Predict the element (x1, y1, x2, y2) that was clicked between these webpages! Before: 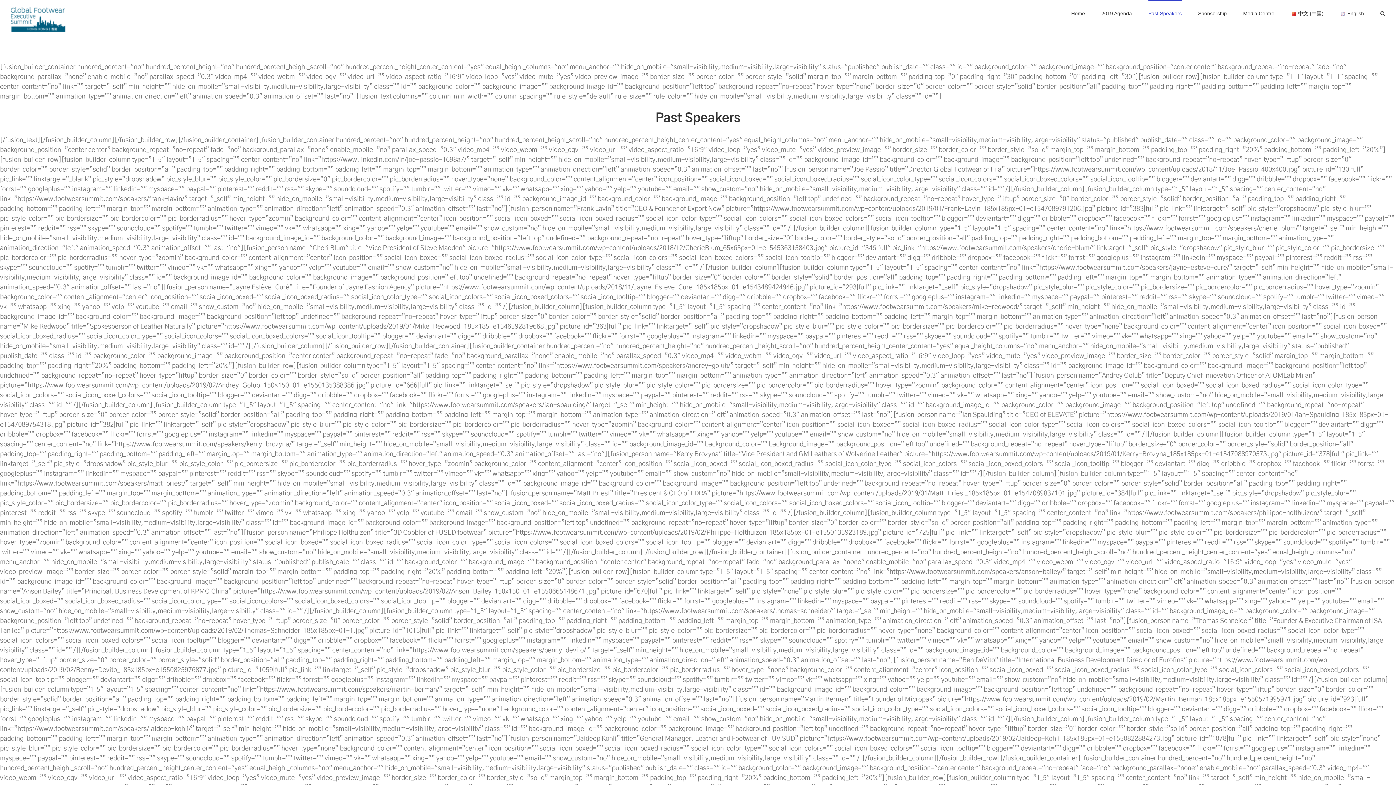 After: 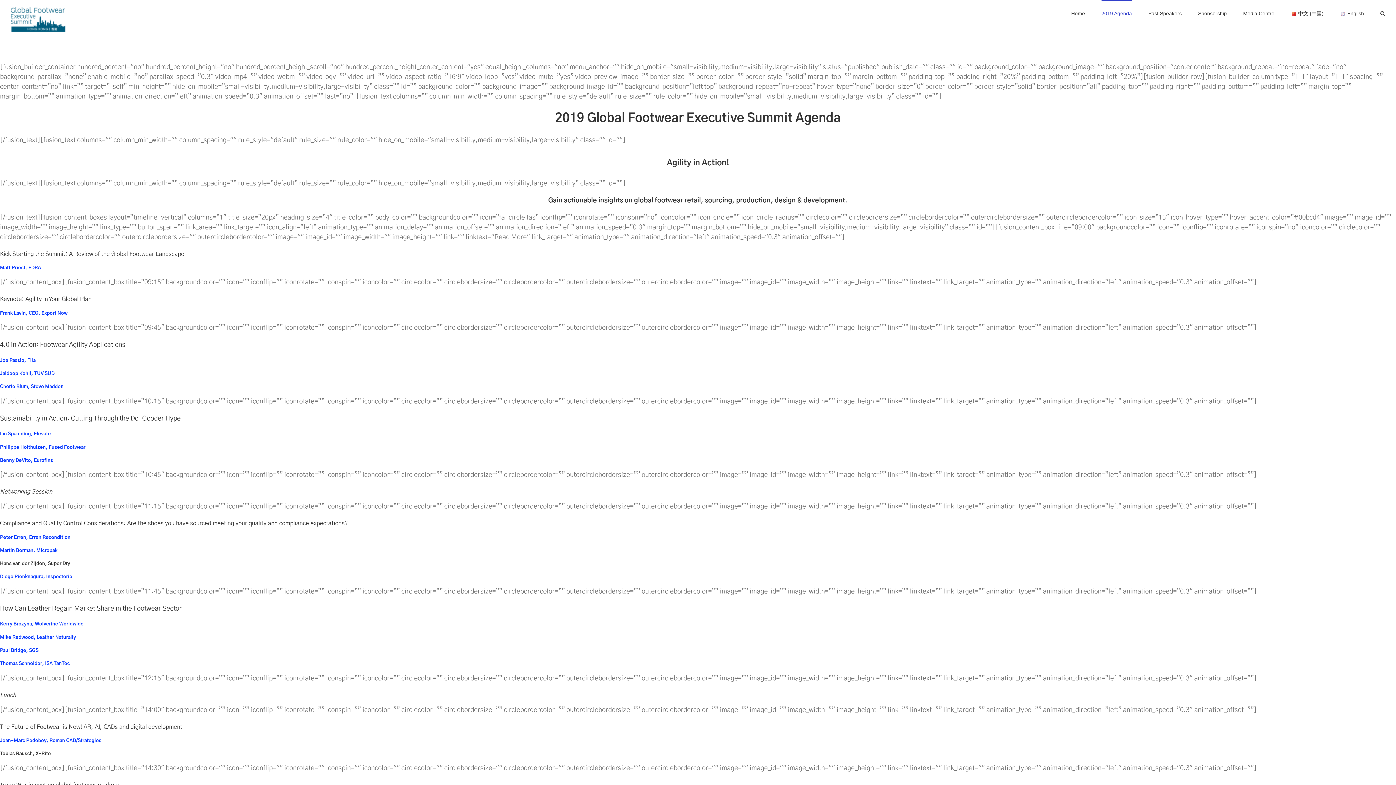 Action: label: 2019 Agenda bbox: (1101, 0, 1132, 25)